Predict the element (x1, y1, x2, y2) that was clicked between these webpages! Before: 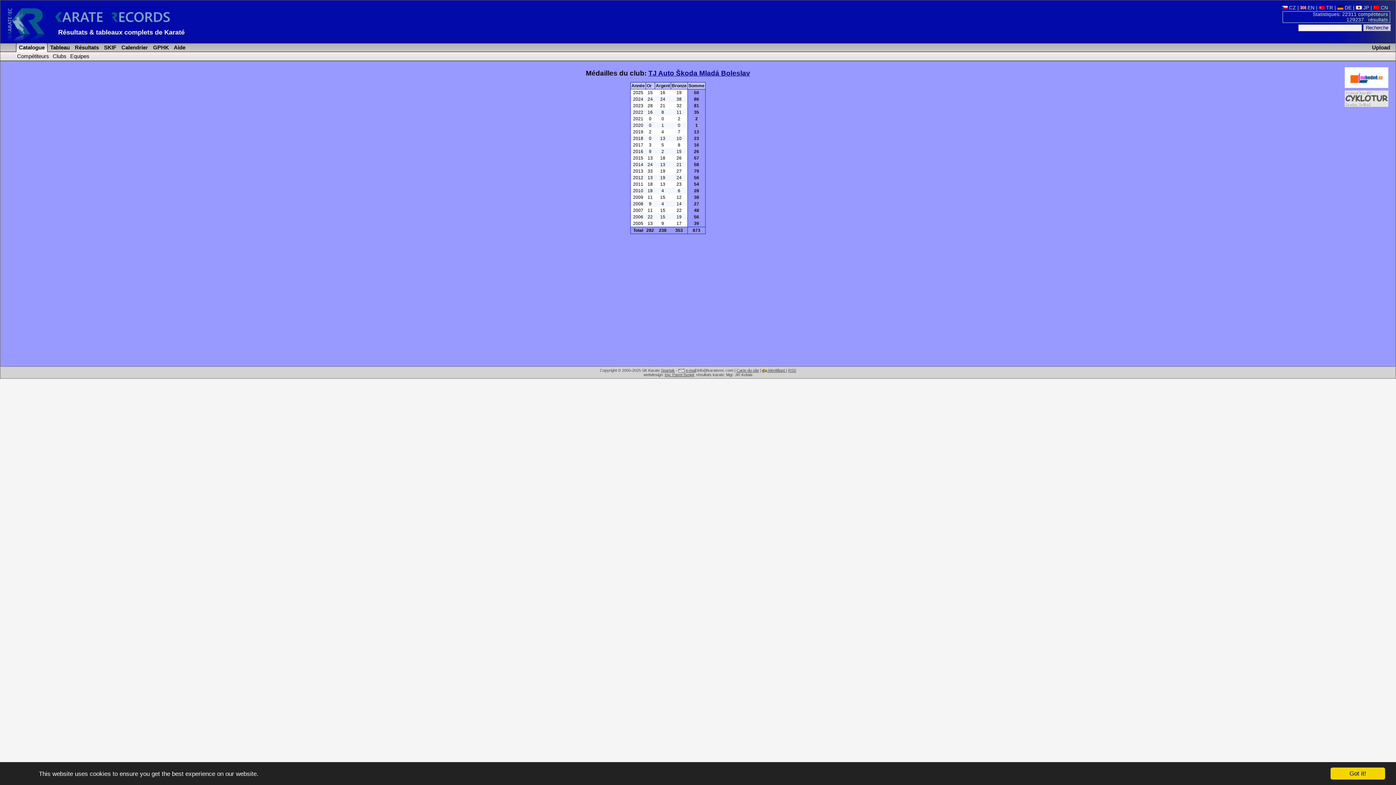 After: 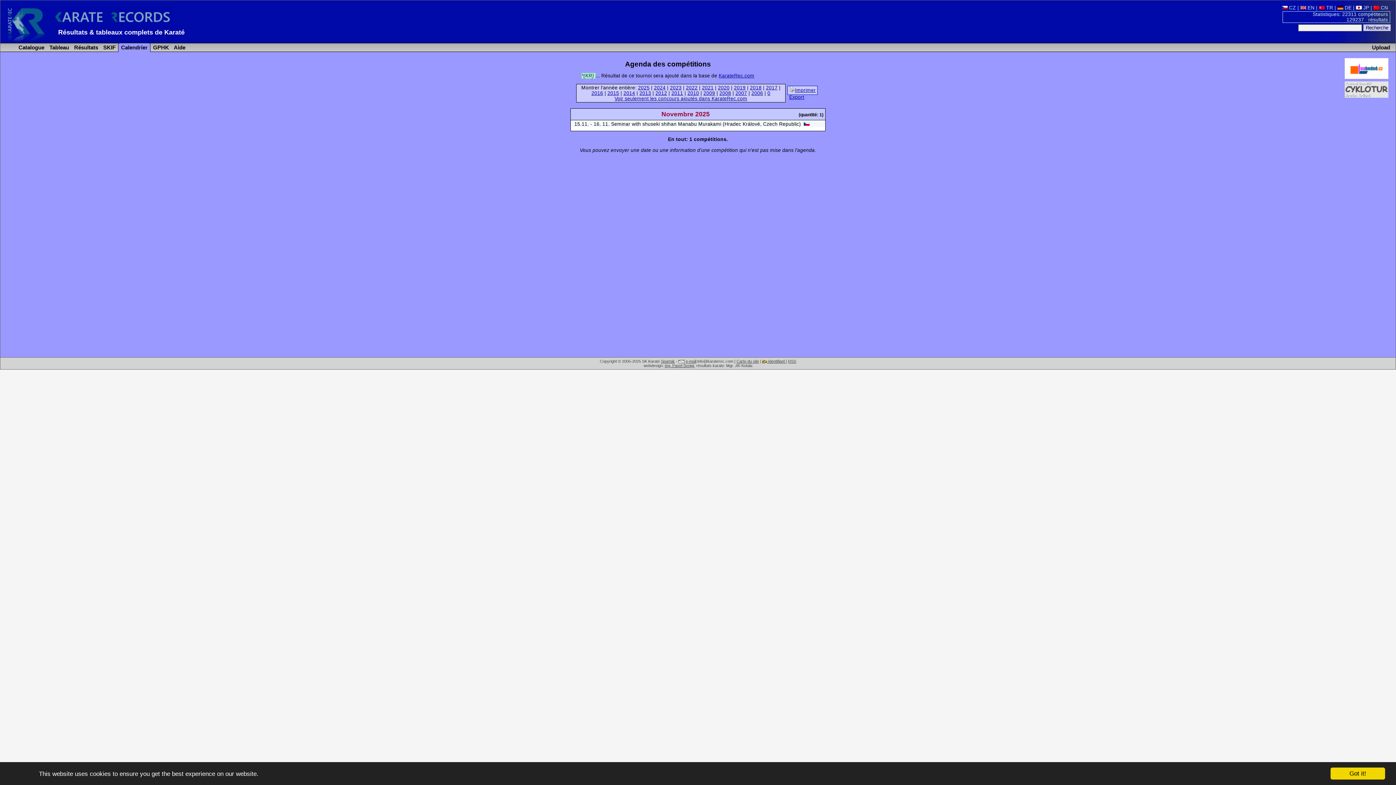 Action: label:  Calendrier bbox: (120, 44, 148, 50)